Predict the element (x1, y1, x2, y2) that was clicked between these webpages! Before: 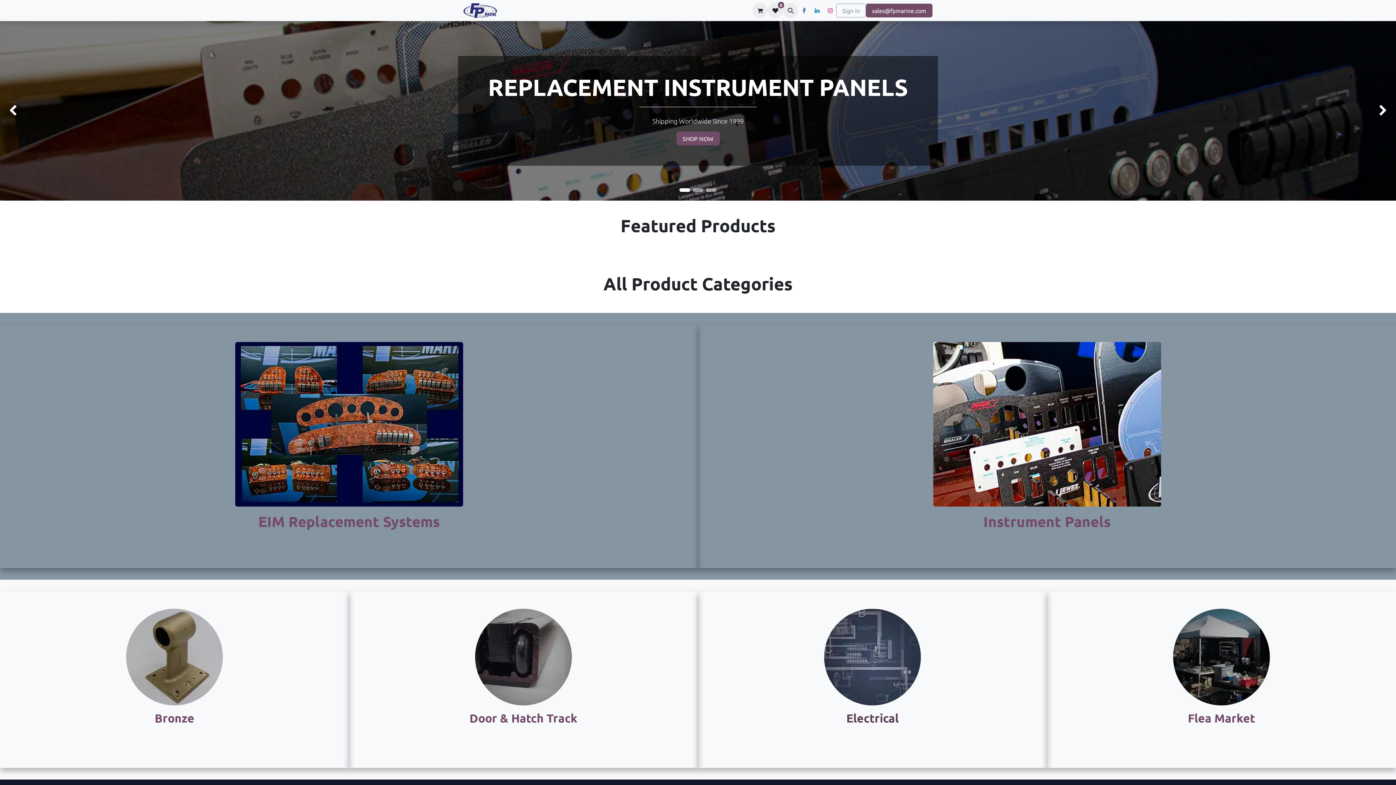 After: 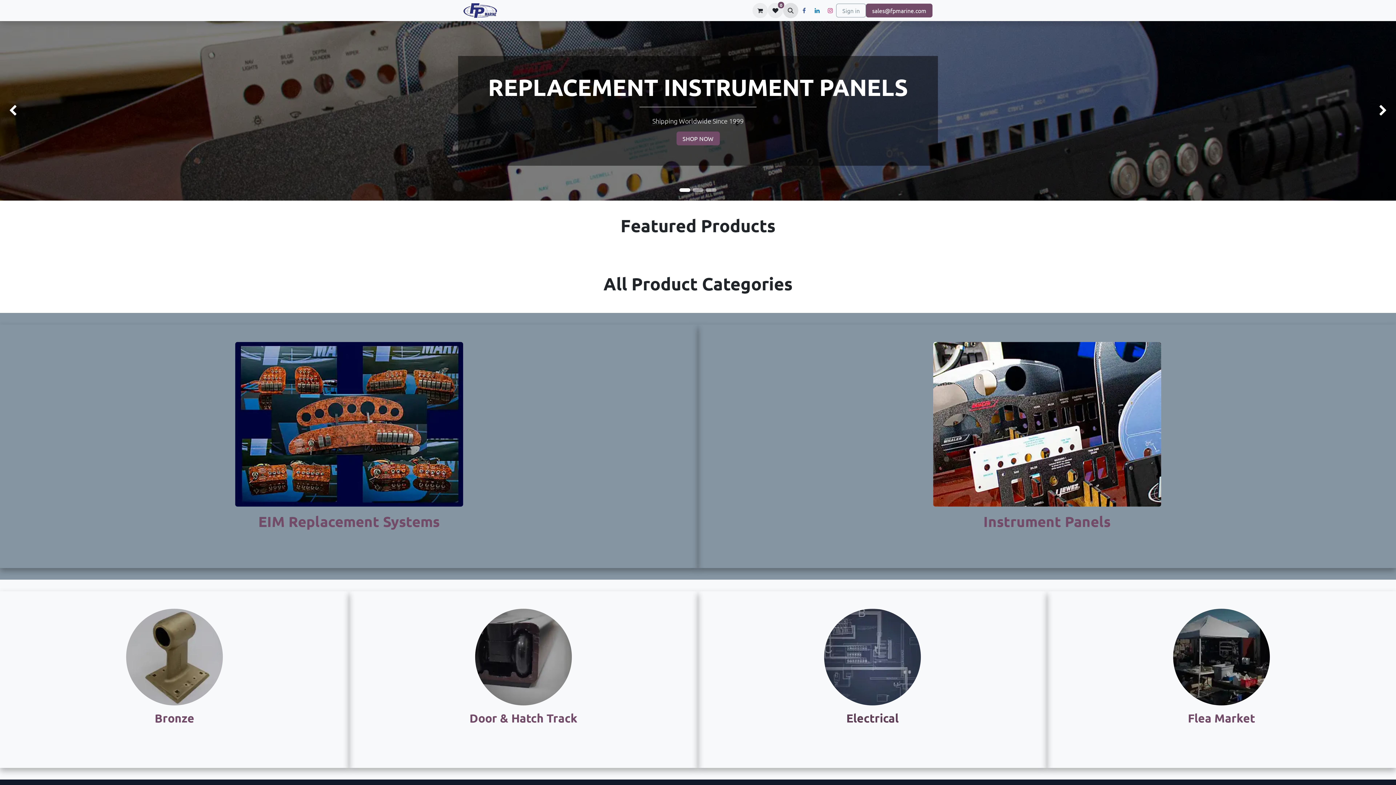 Action: bbox: (783, 2, 798, 18)